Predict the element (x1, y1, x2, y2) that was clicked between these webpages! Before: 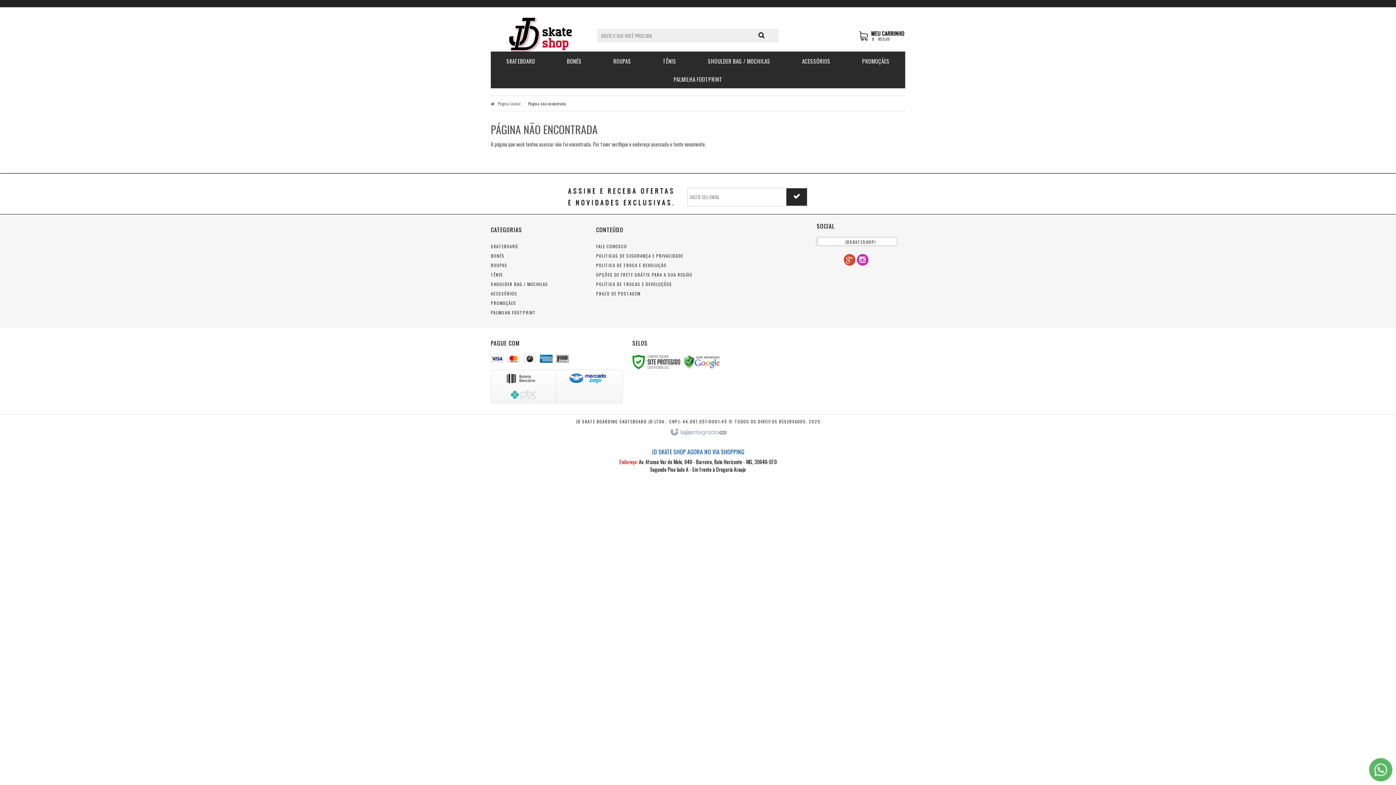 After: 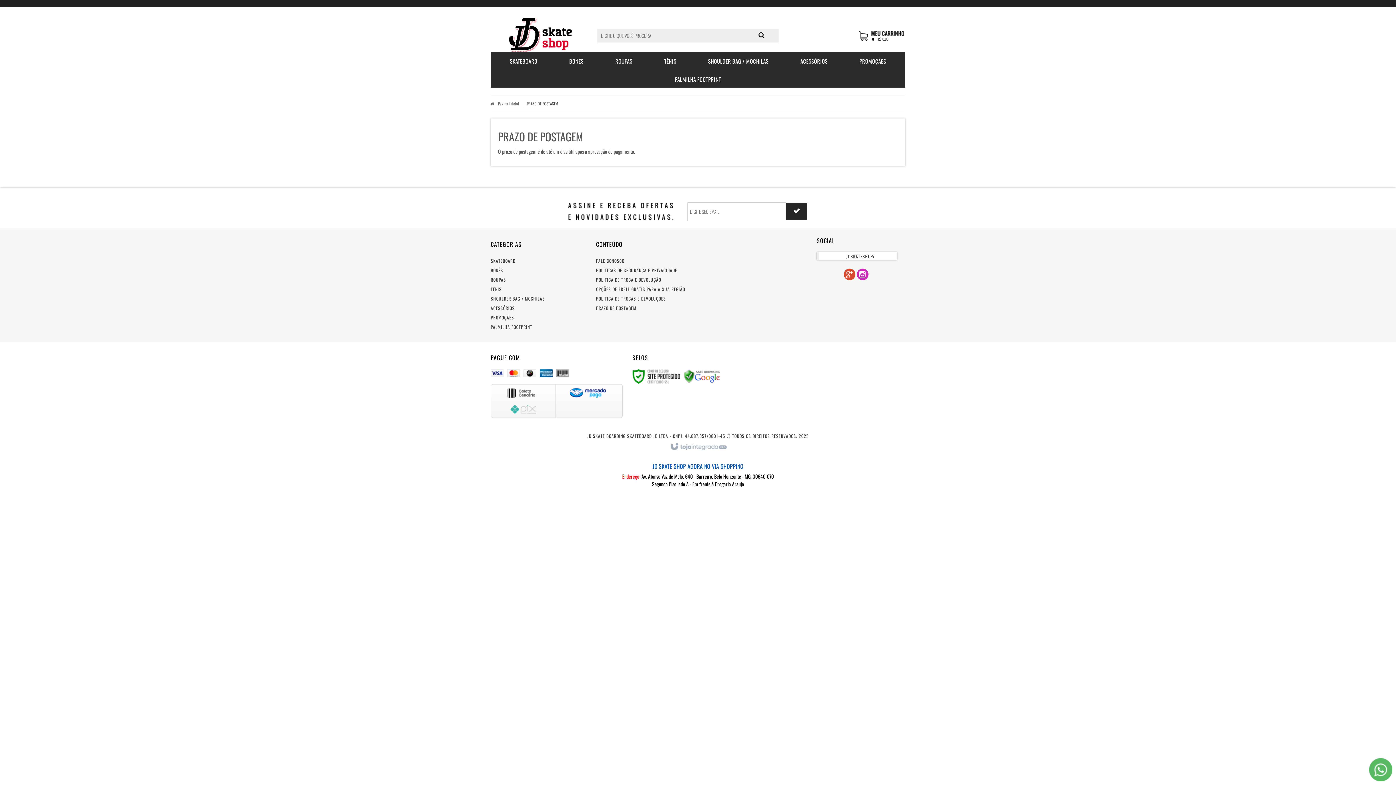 Action: bbox: (596, 290, 640, 296) label: PRAZO DE POSTAGEM